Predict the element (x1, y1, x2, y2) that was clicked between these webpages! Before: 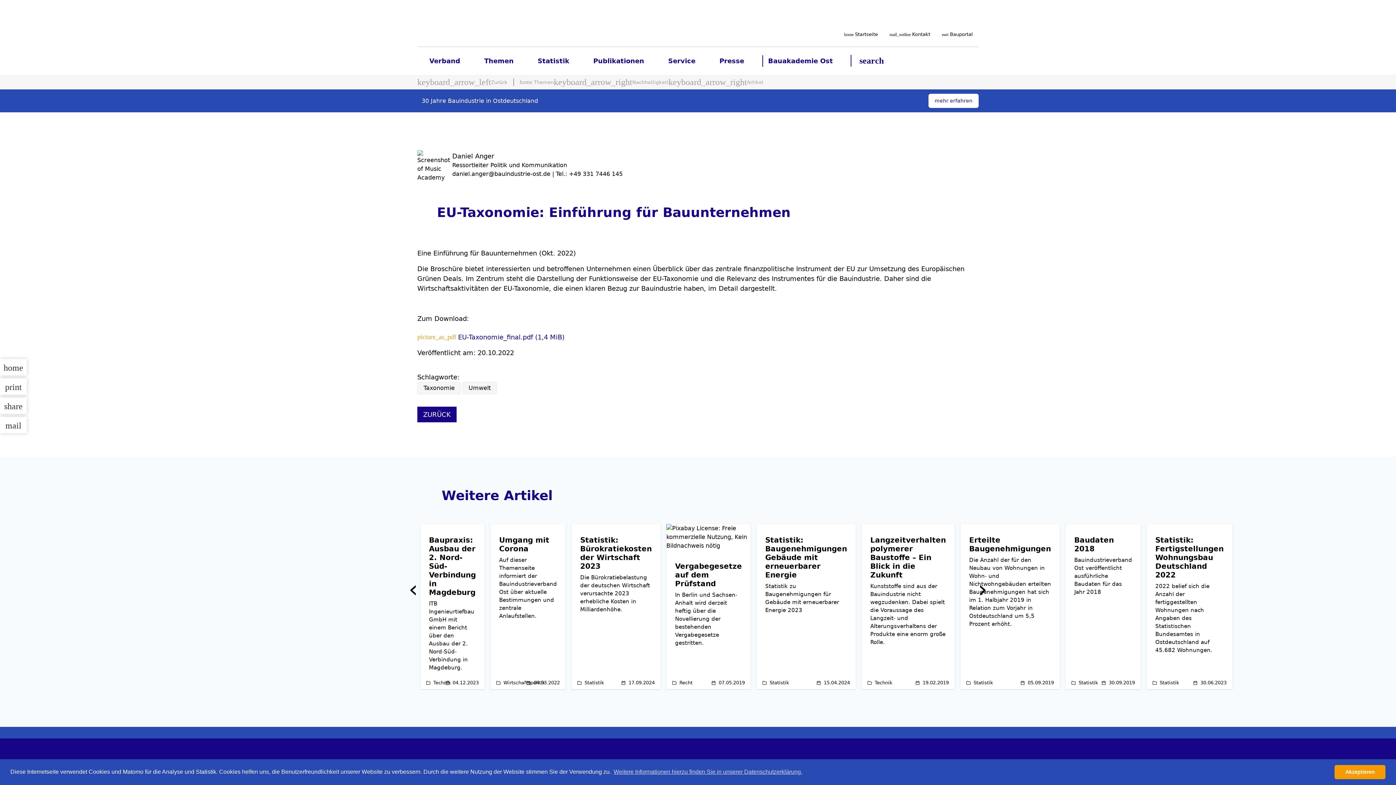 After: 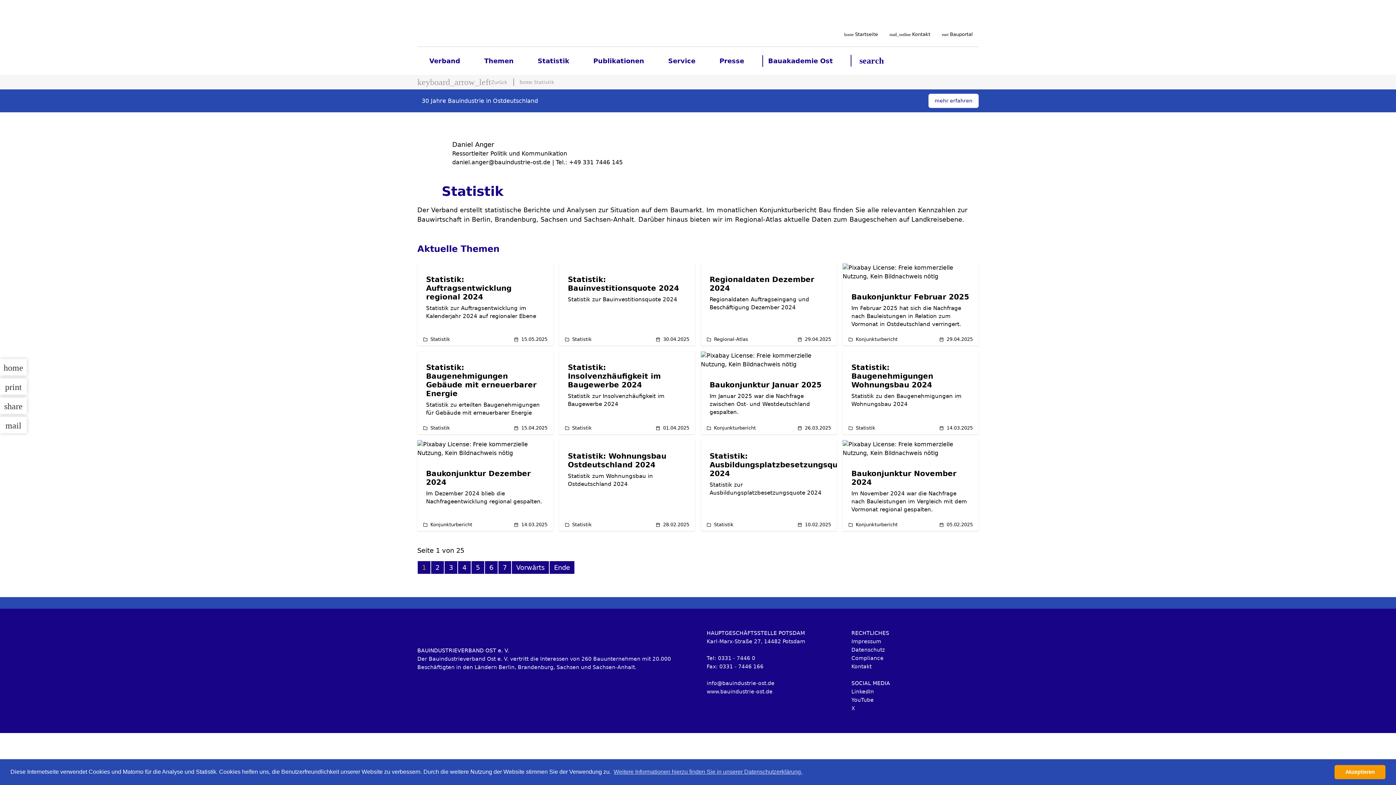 Action: label: Statistik bbox: (532, 51, 575, 70)